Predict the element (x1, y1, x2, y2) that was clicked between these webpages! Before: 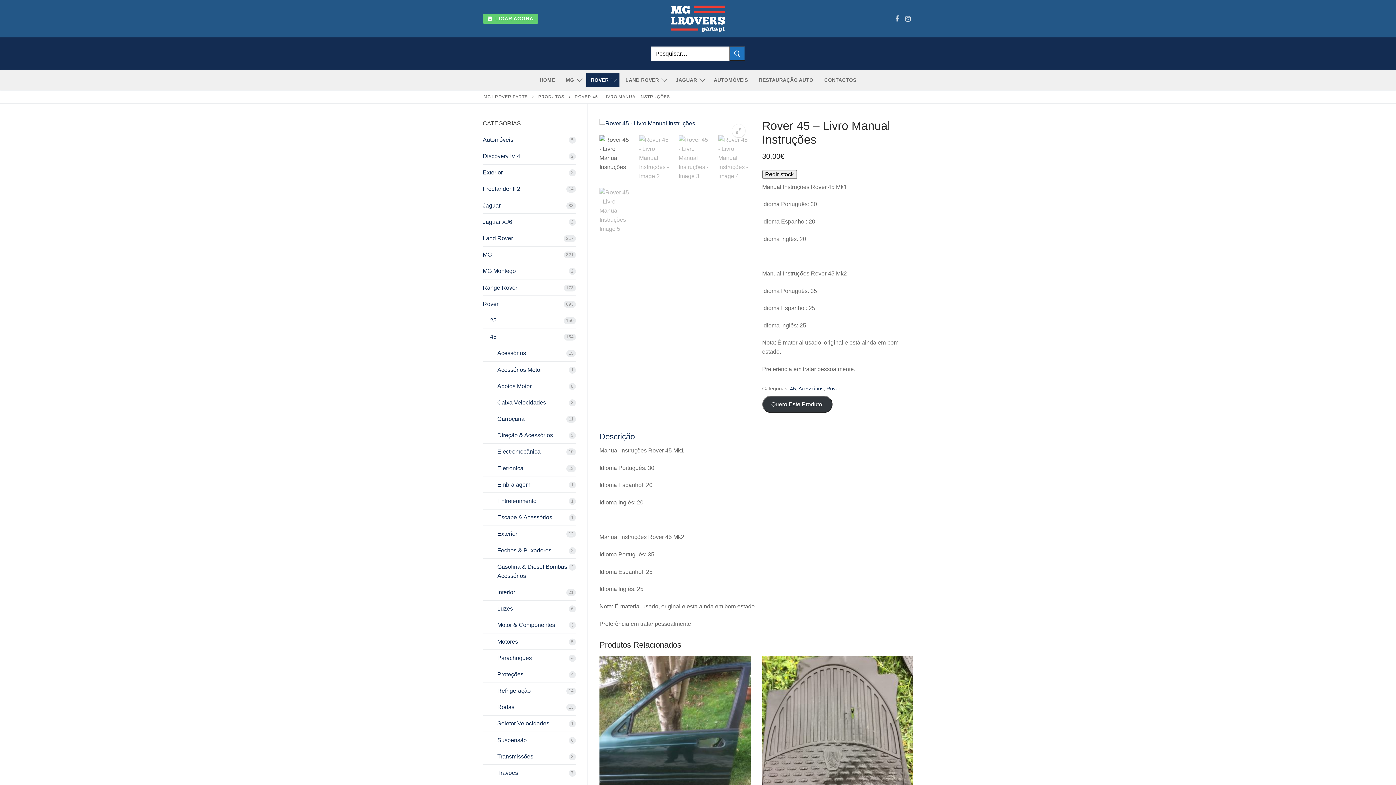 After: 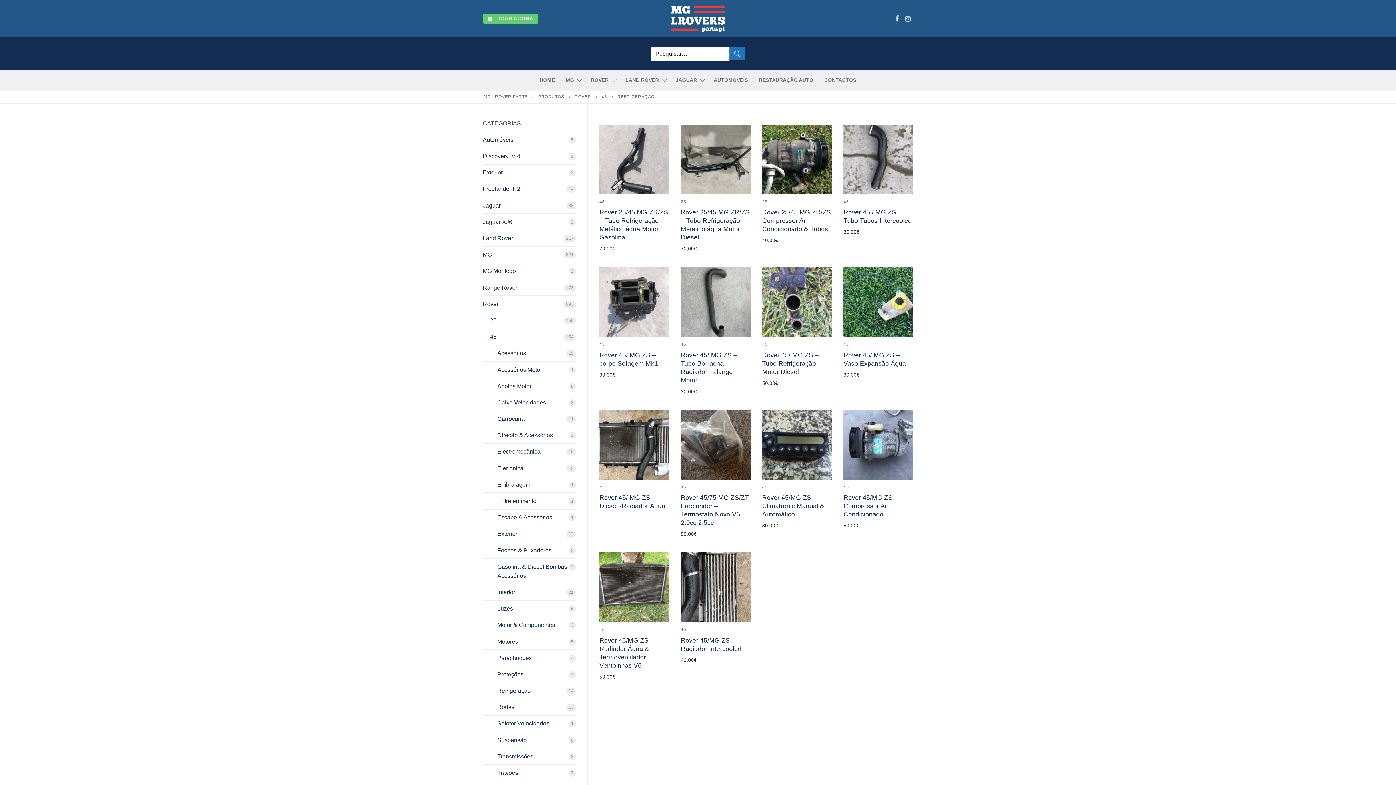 Action: label: Refrigeração bbox: (482, 686, 576, 699)